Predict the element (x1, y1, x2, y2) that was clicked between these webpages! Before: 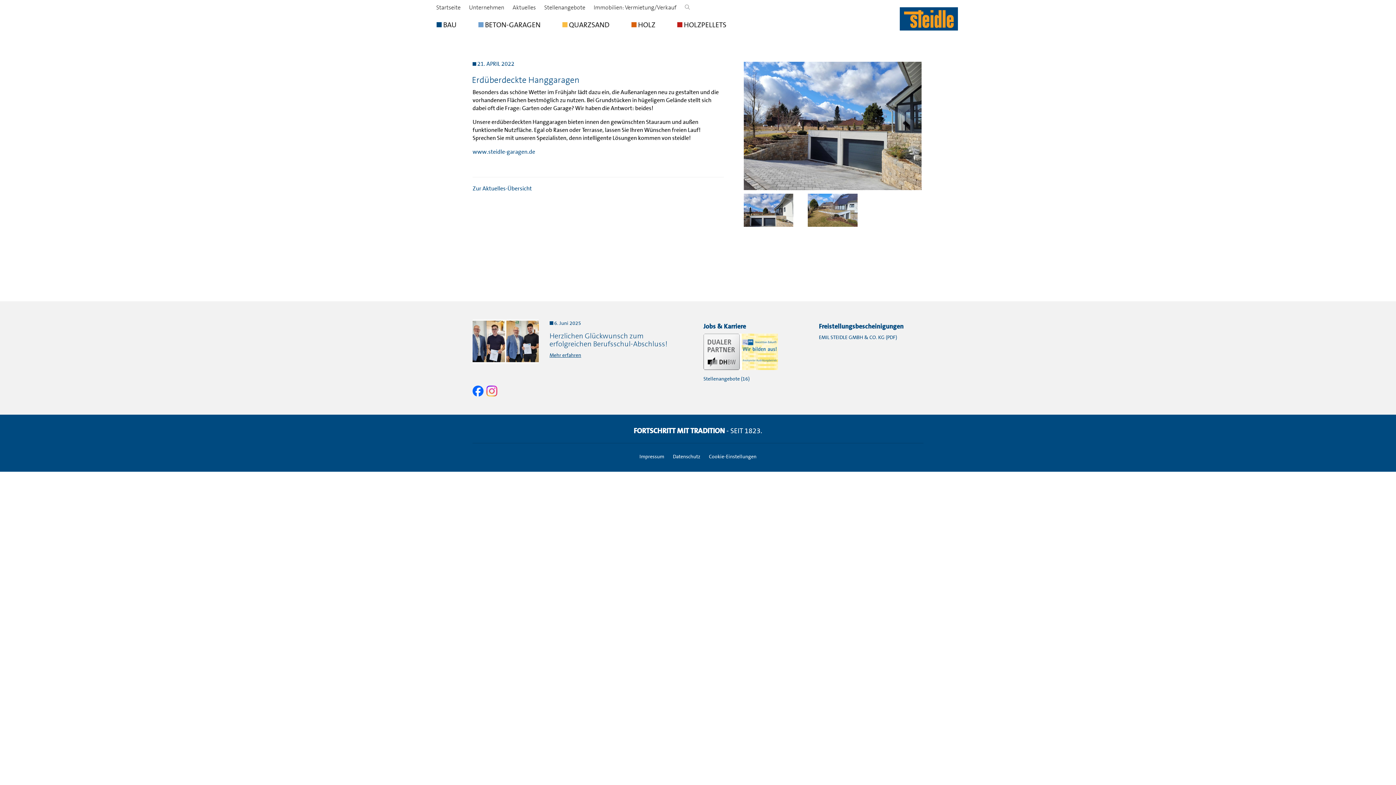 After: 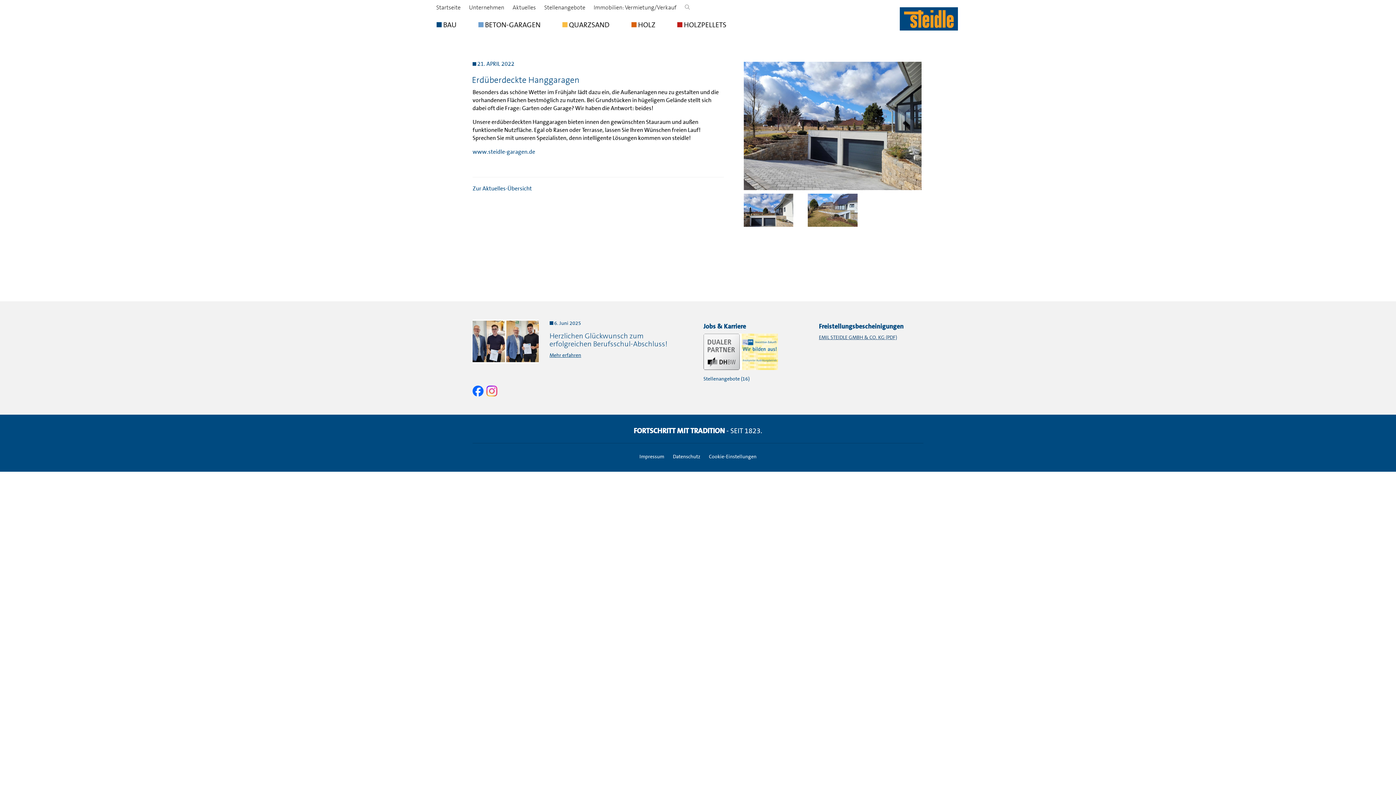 Action: bbox: (819, 334, 897, 340) label: EMIL STEIDLE GMBH & CO. KG (PDF)